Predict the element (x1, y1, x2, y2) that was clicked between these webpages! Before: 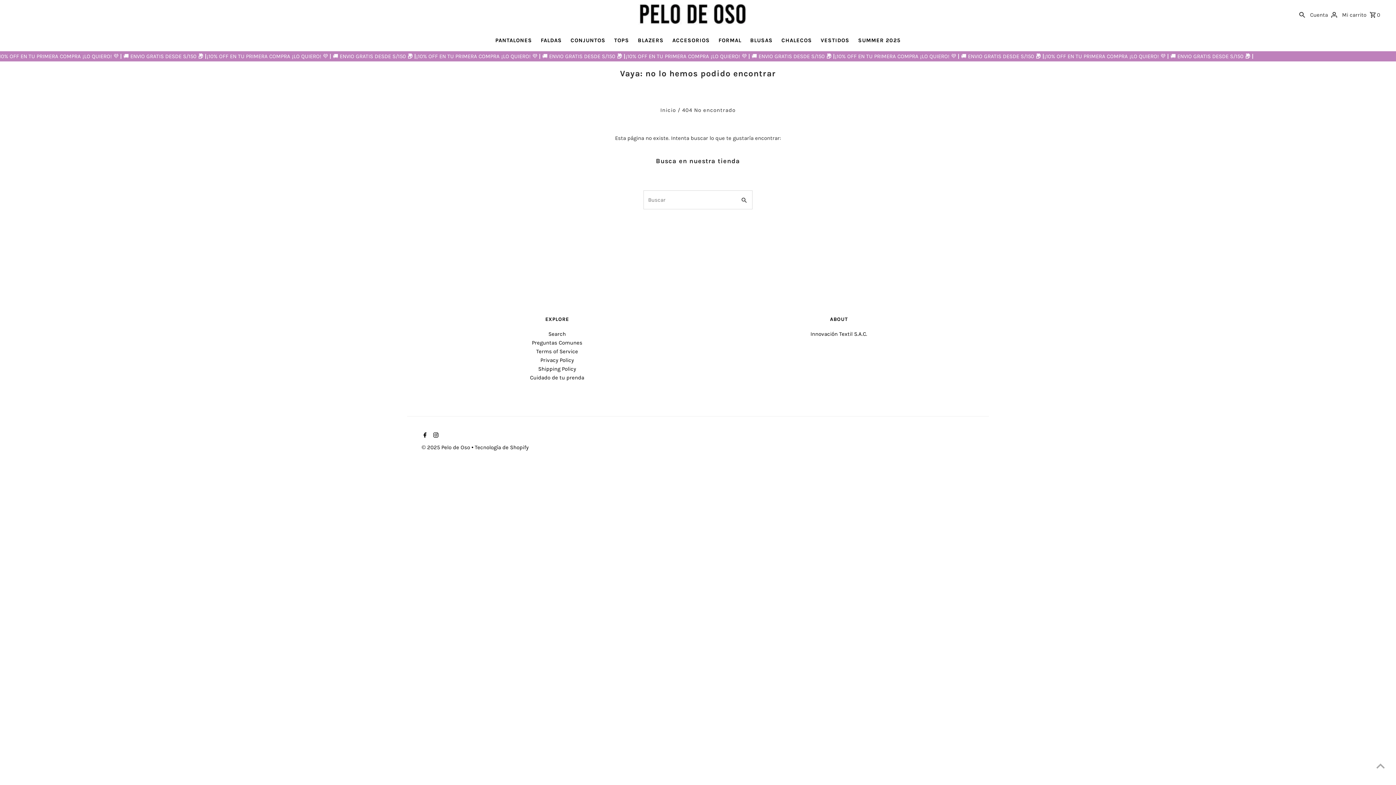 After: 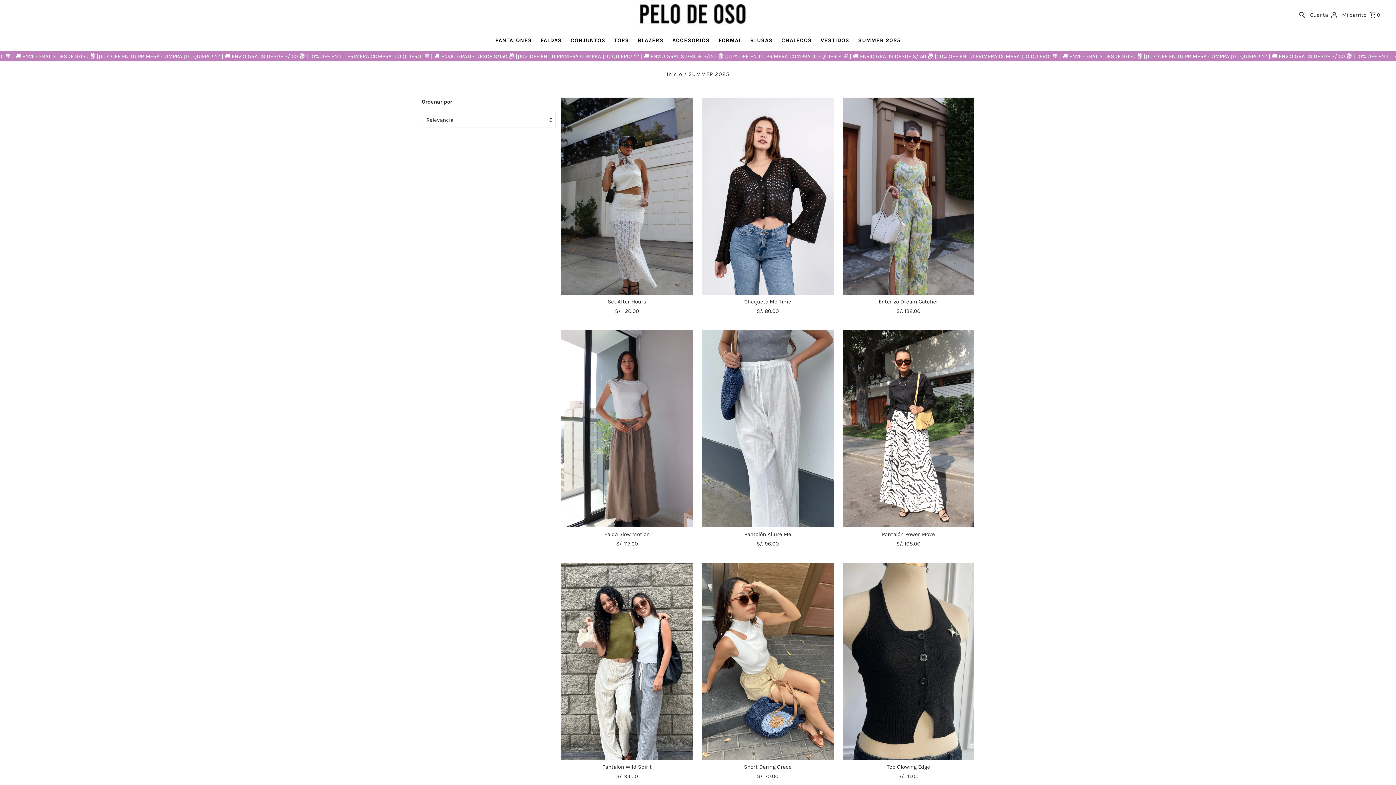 Action: label: SUMMER 2025 bbox: (854, 29, 904, 51)